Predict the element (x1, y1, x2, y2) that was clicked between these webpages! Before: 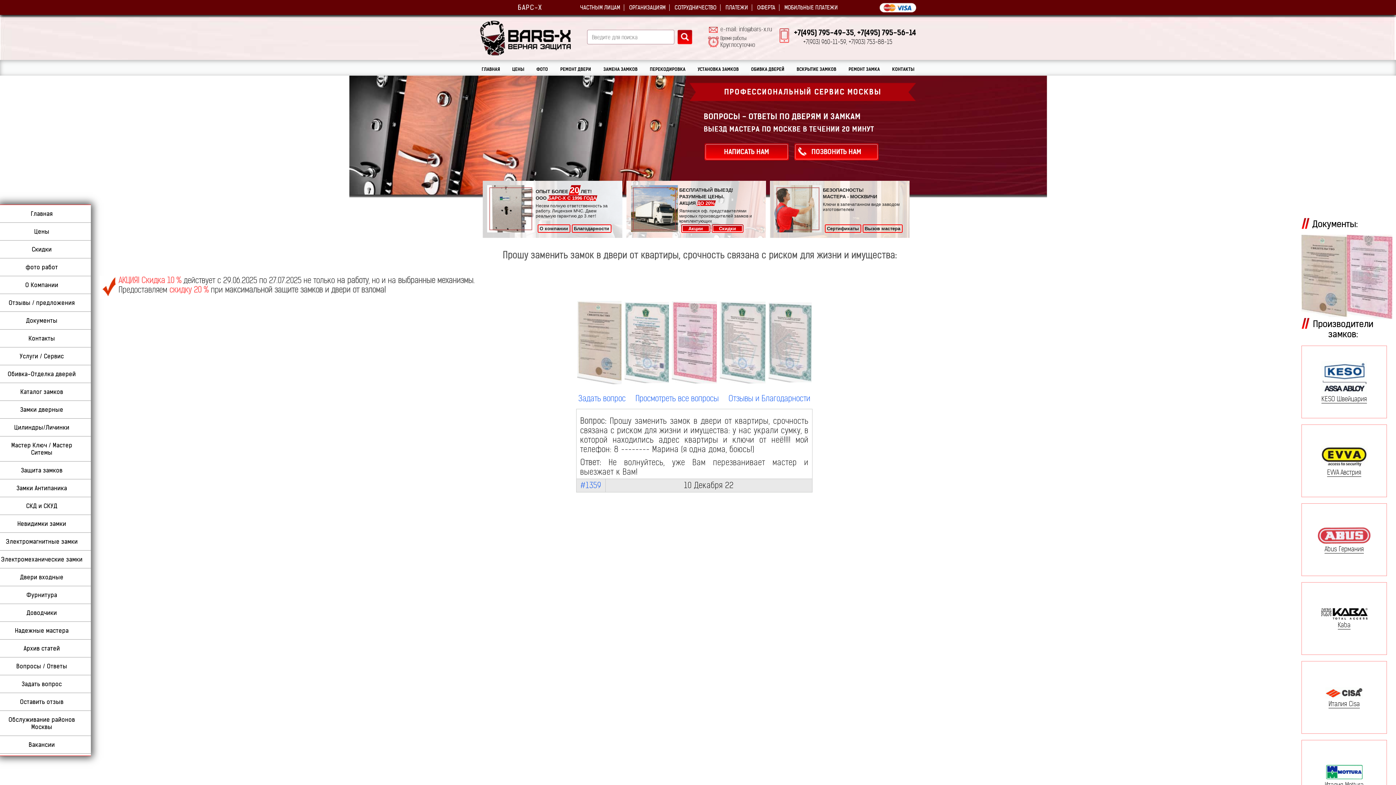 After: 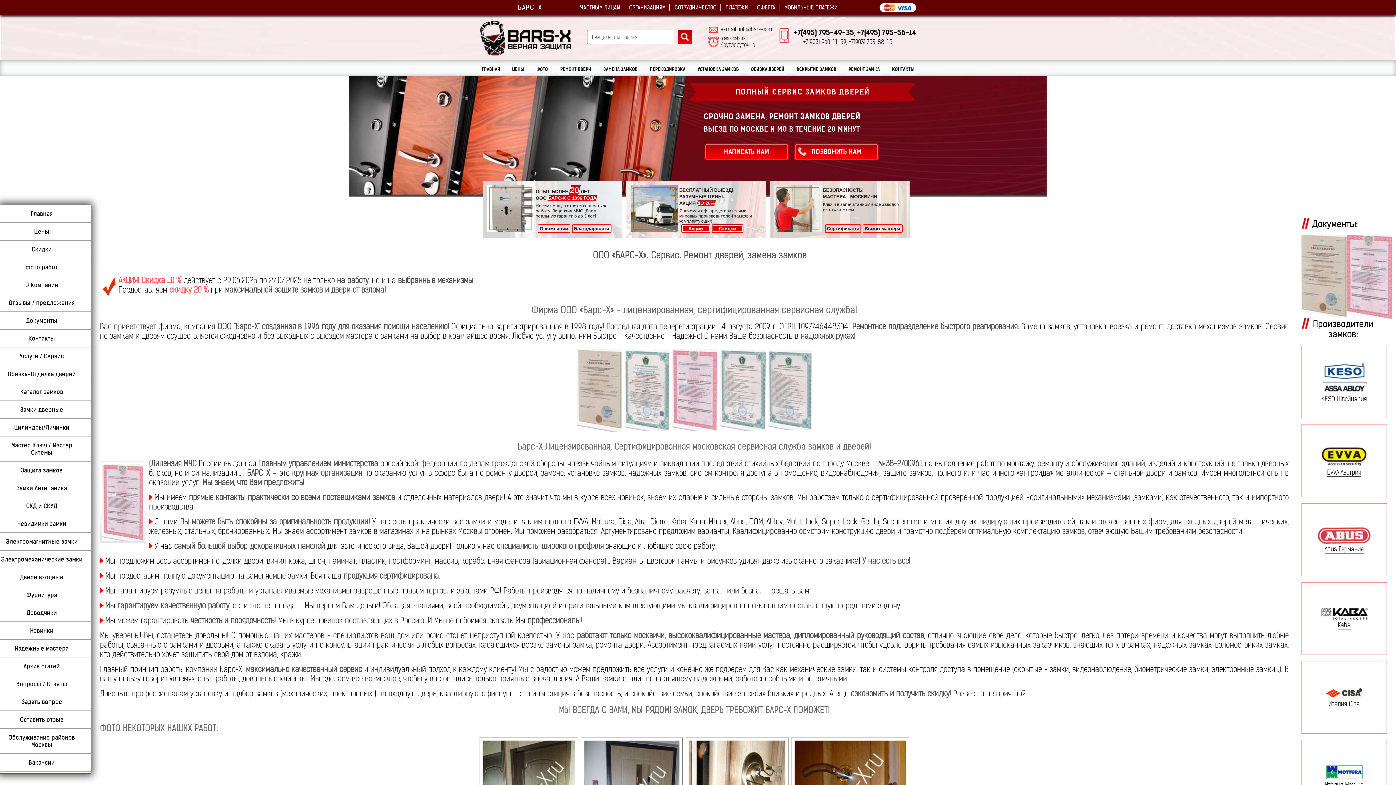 Action: bbox: (480, 63, 501, 74) label: ГЛАВНАЯ